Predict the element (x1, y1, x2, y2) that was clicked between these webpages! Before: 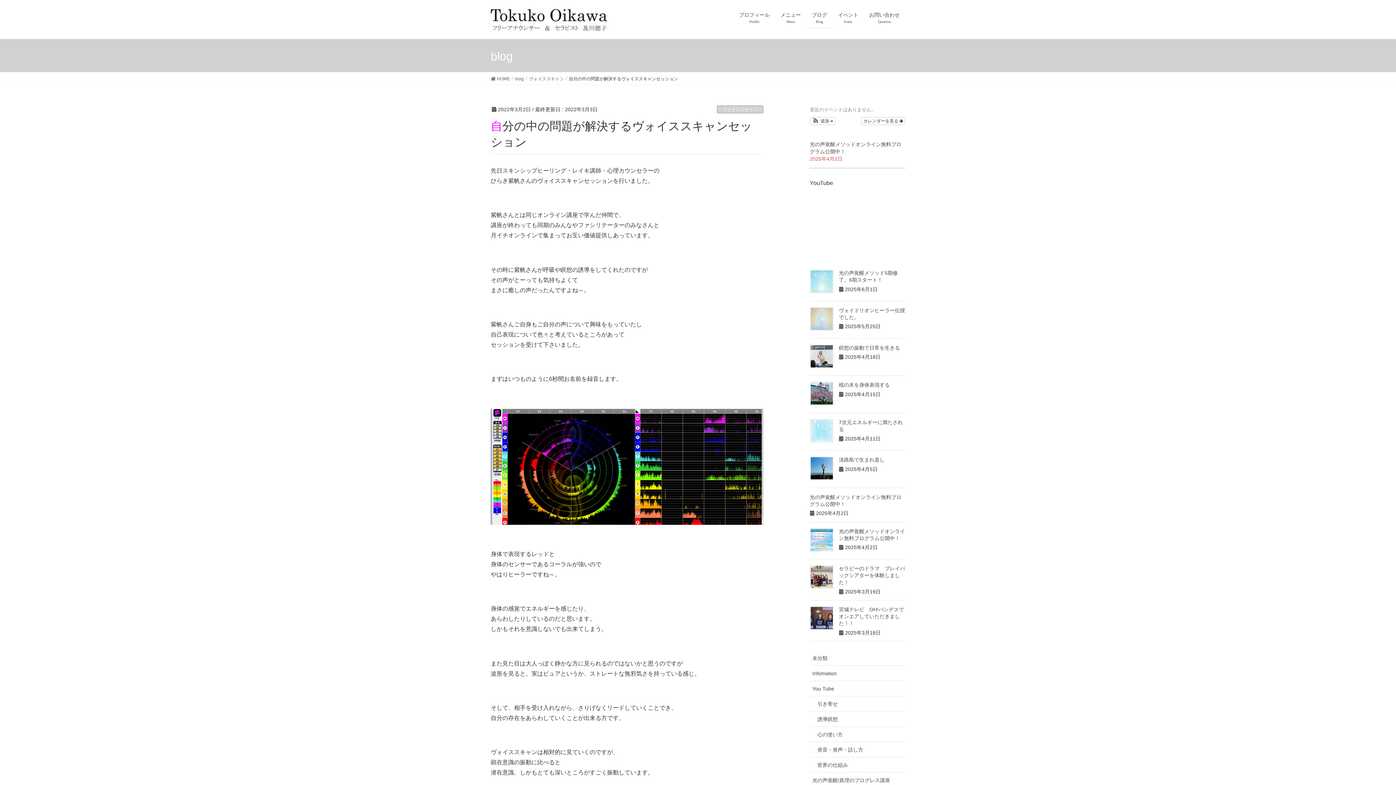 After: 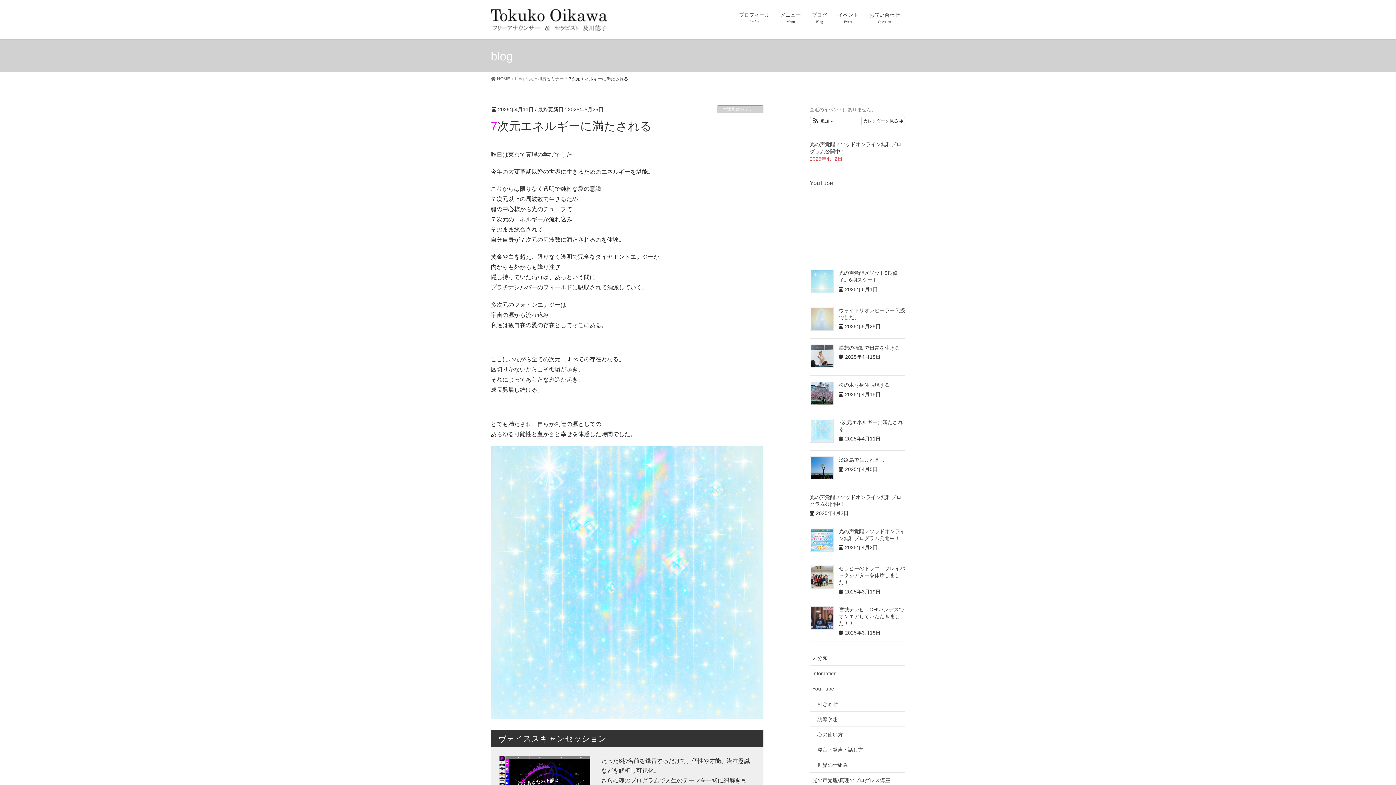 Action: bbox: (810, 419, 833, 442)